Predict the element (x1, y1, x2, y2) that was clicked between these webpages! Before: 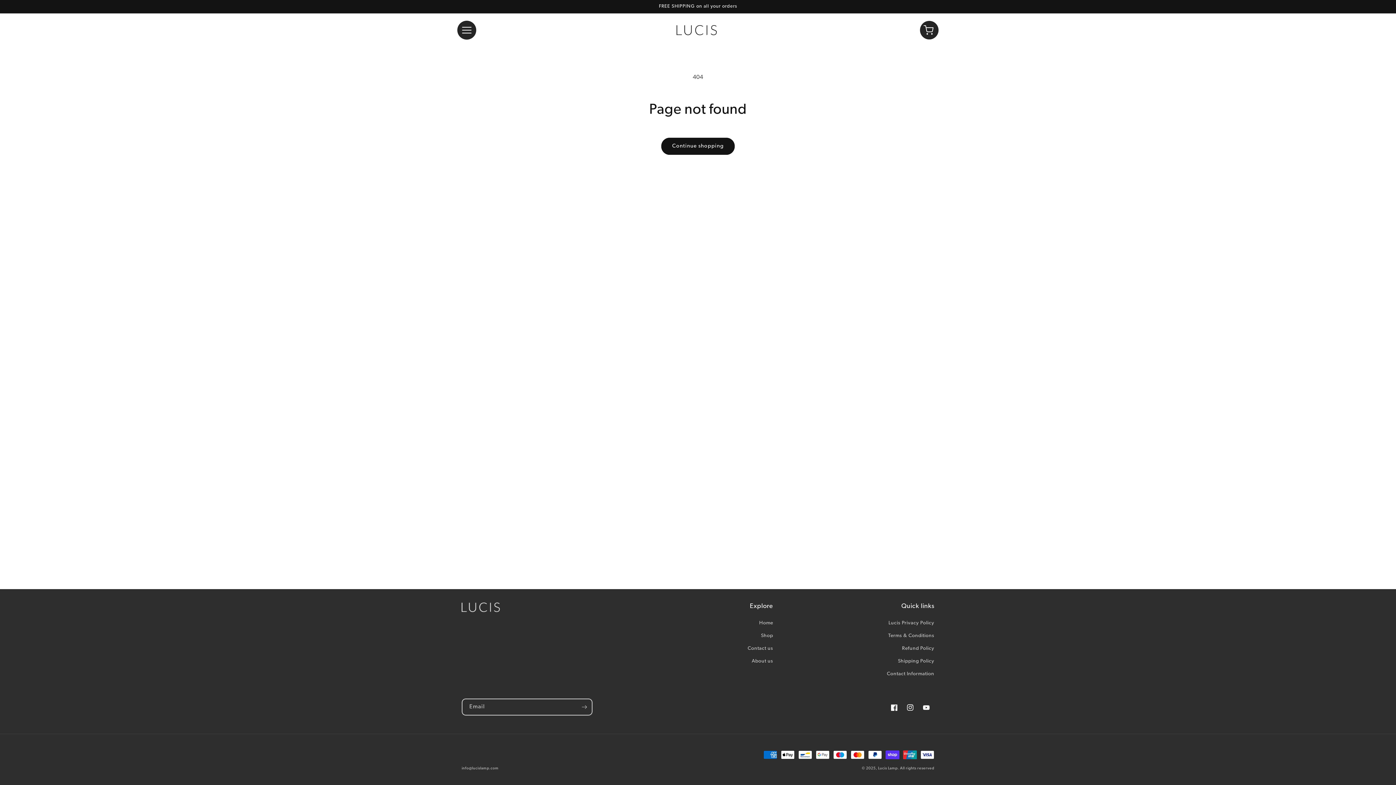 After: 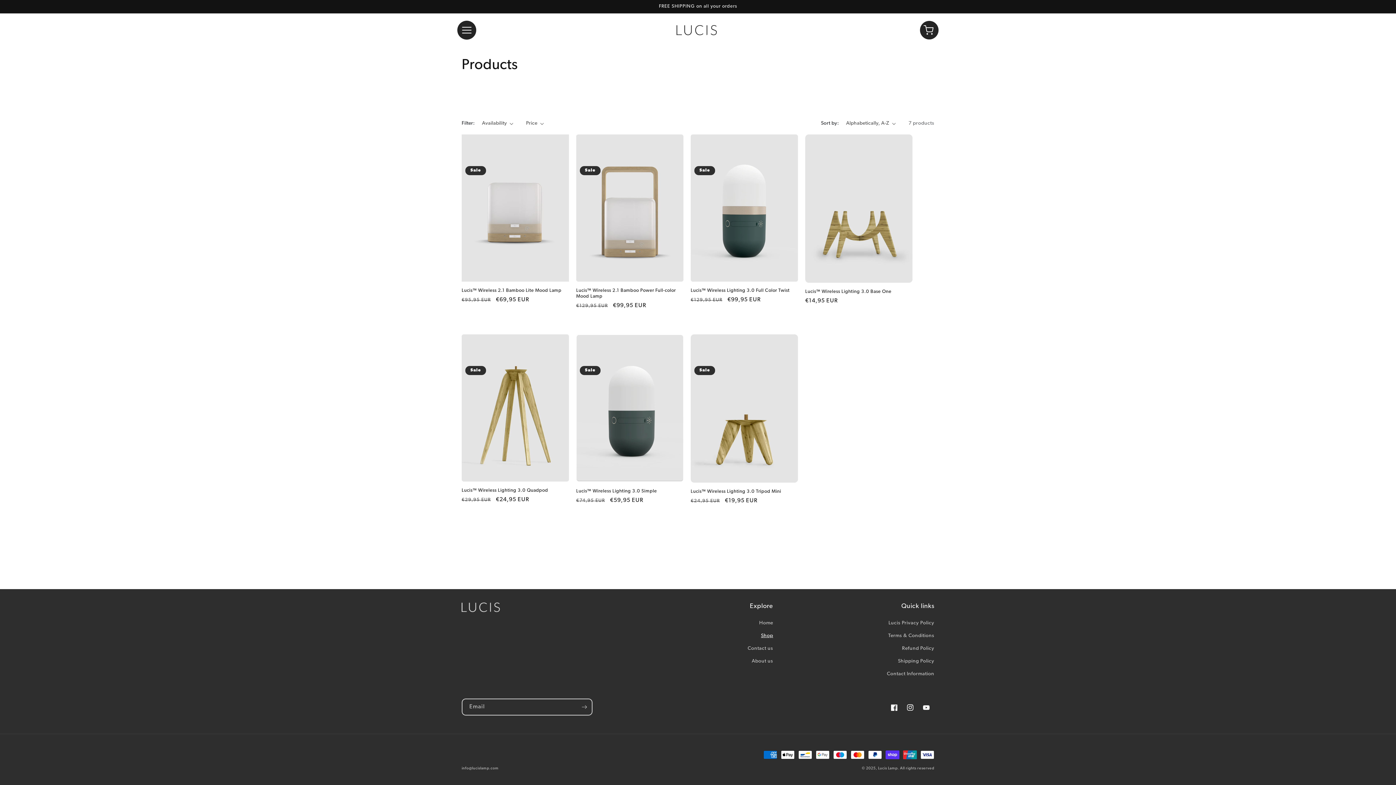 Action: label: Shop bbox: (761, 629, 773, 642)